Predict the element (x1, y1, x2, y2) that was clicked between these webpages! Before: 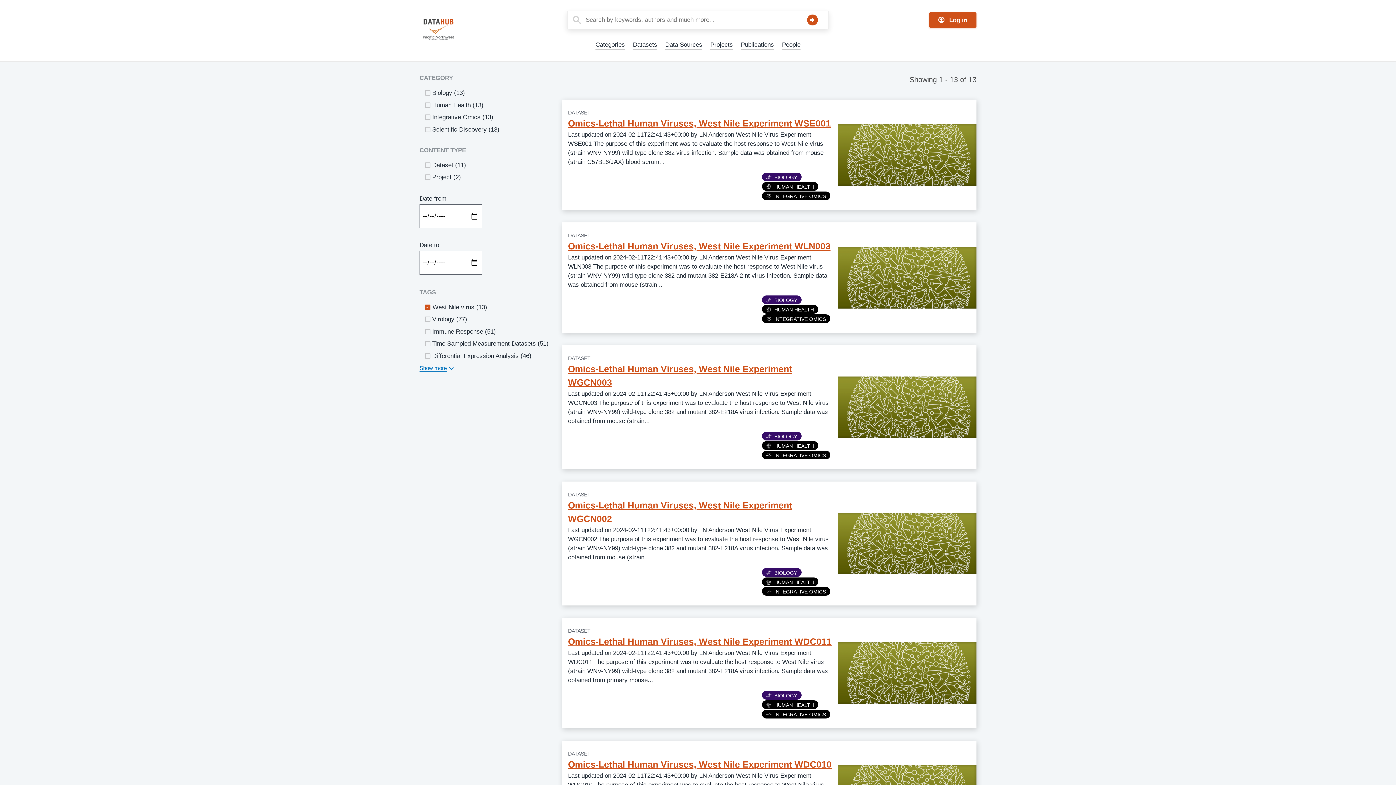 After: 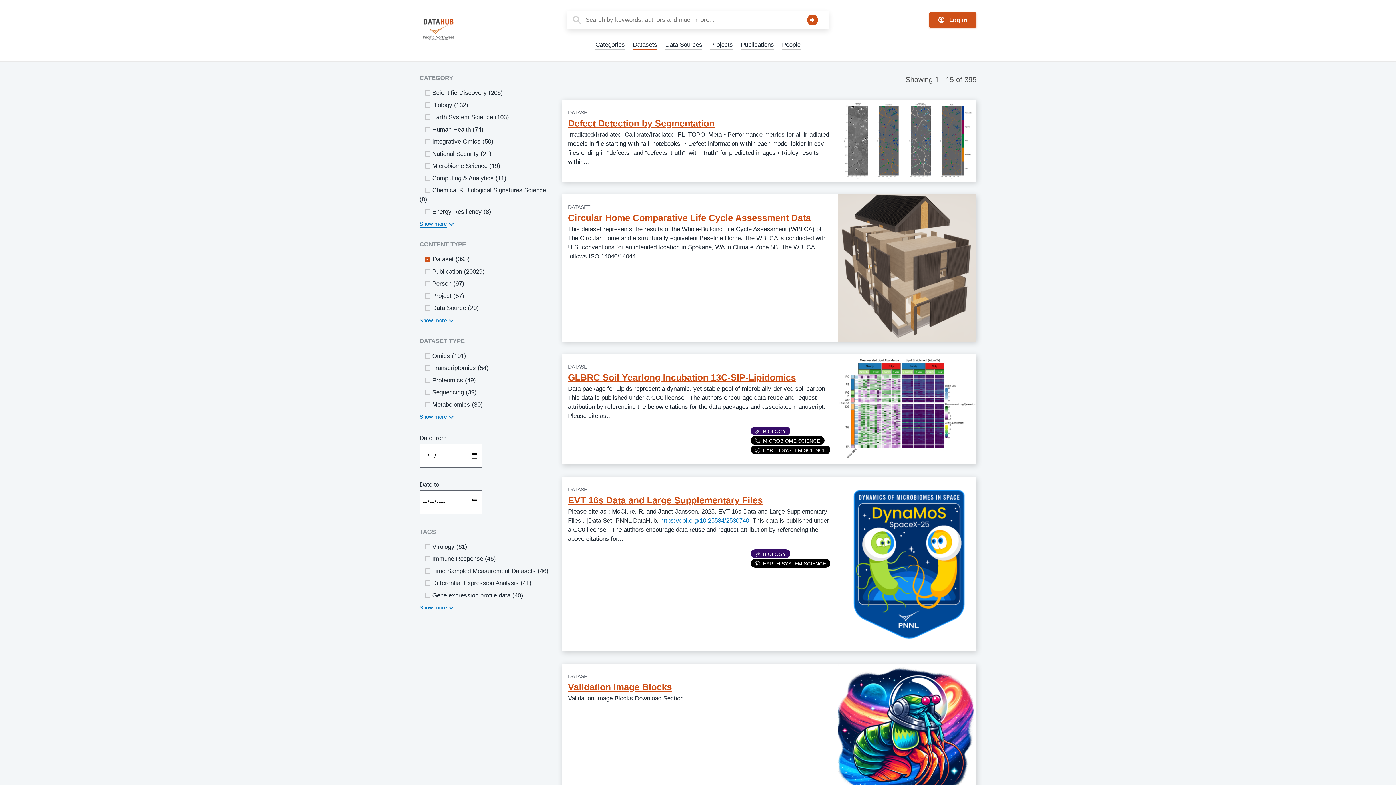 Action: bbox: (633, 39, 657, 50) label: Datasets